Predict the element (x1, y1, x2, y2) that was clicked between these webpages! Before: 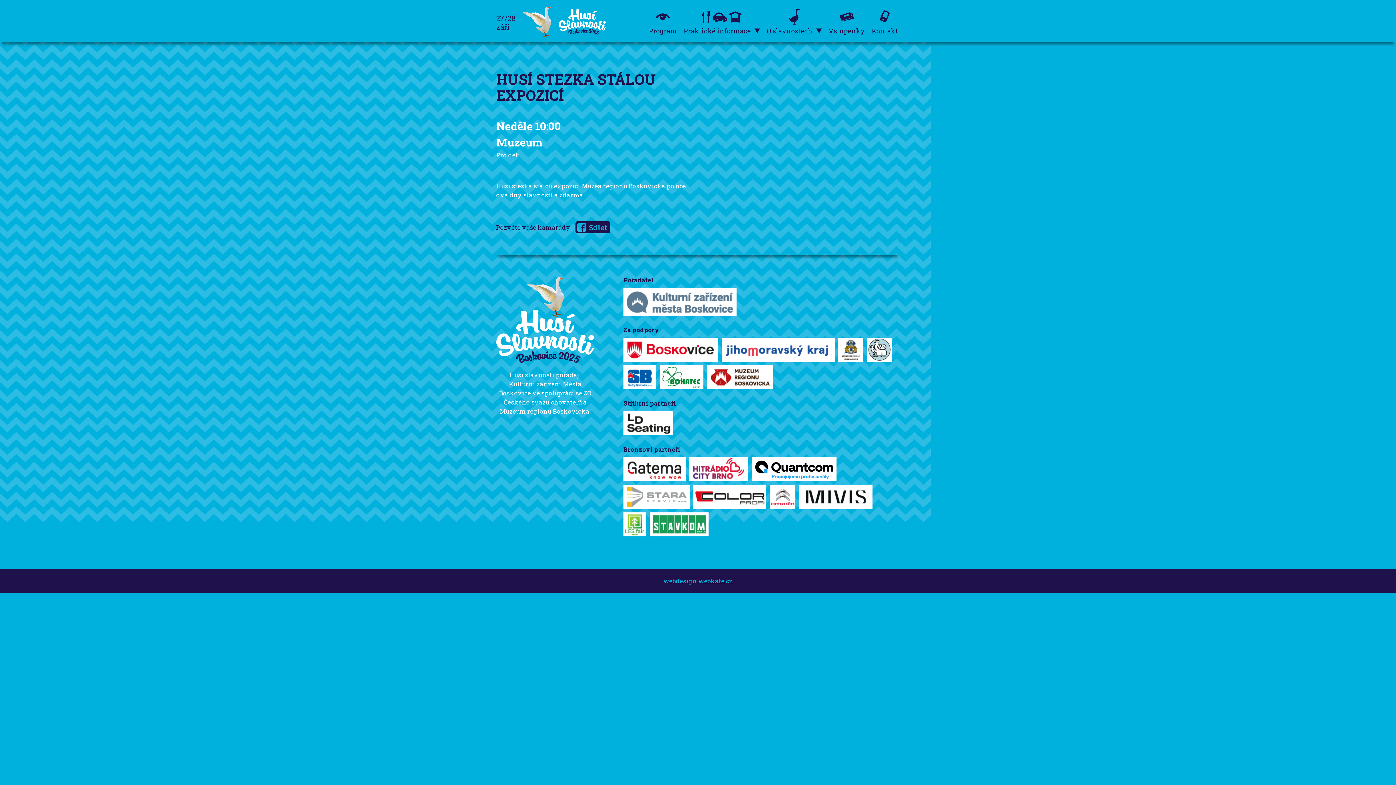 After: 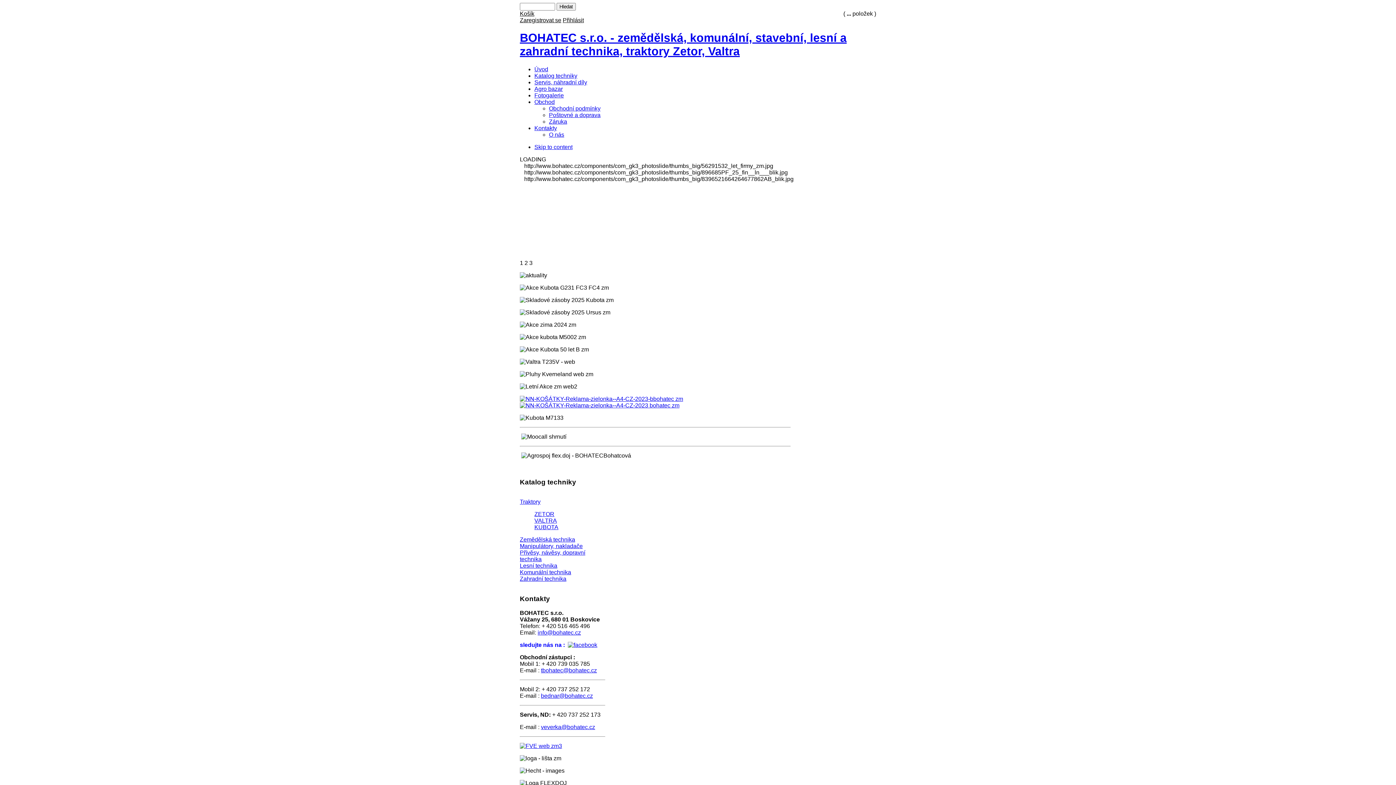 Action: bbox: (660, 365, 703, 389)